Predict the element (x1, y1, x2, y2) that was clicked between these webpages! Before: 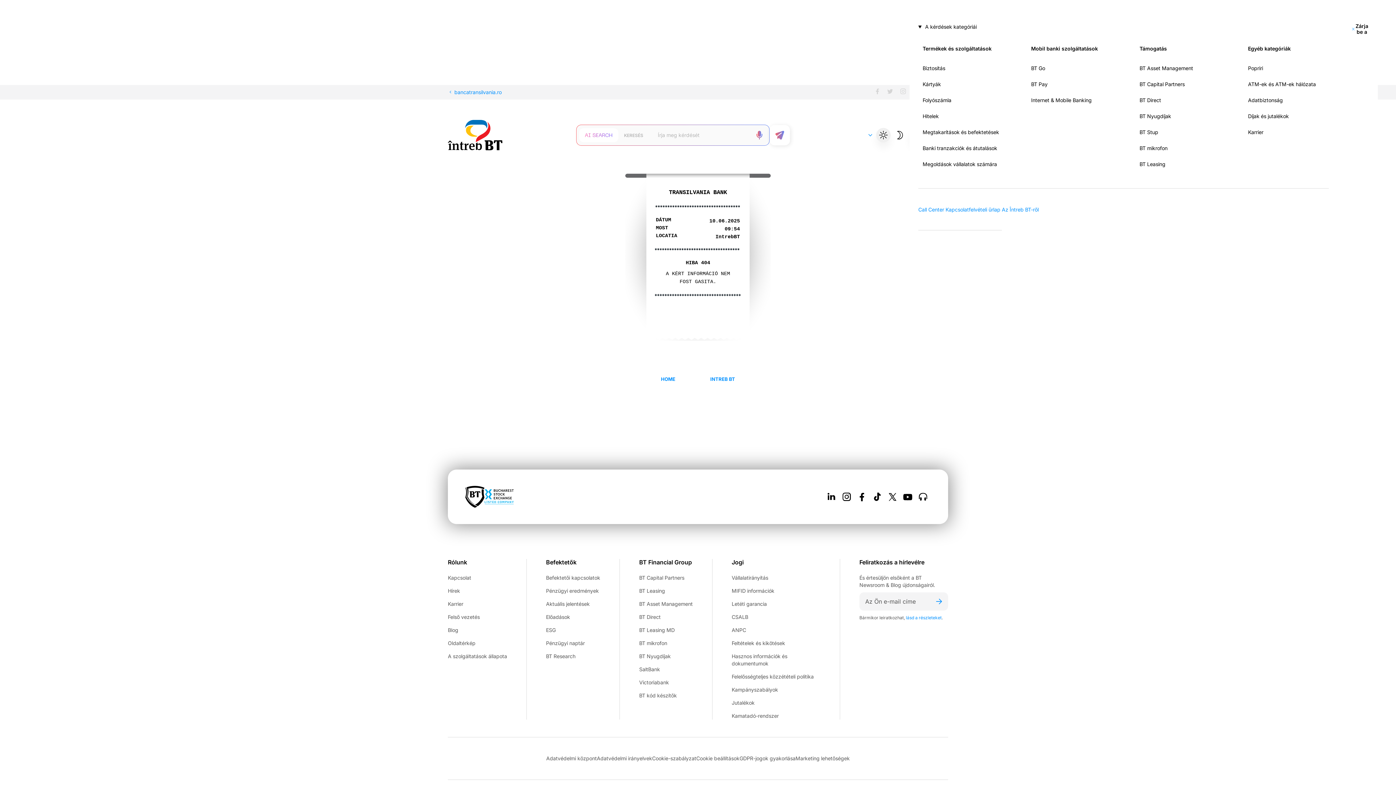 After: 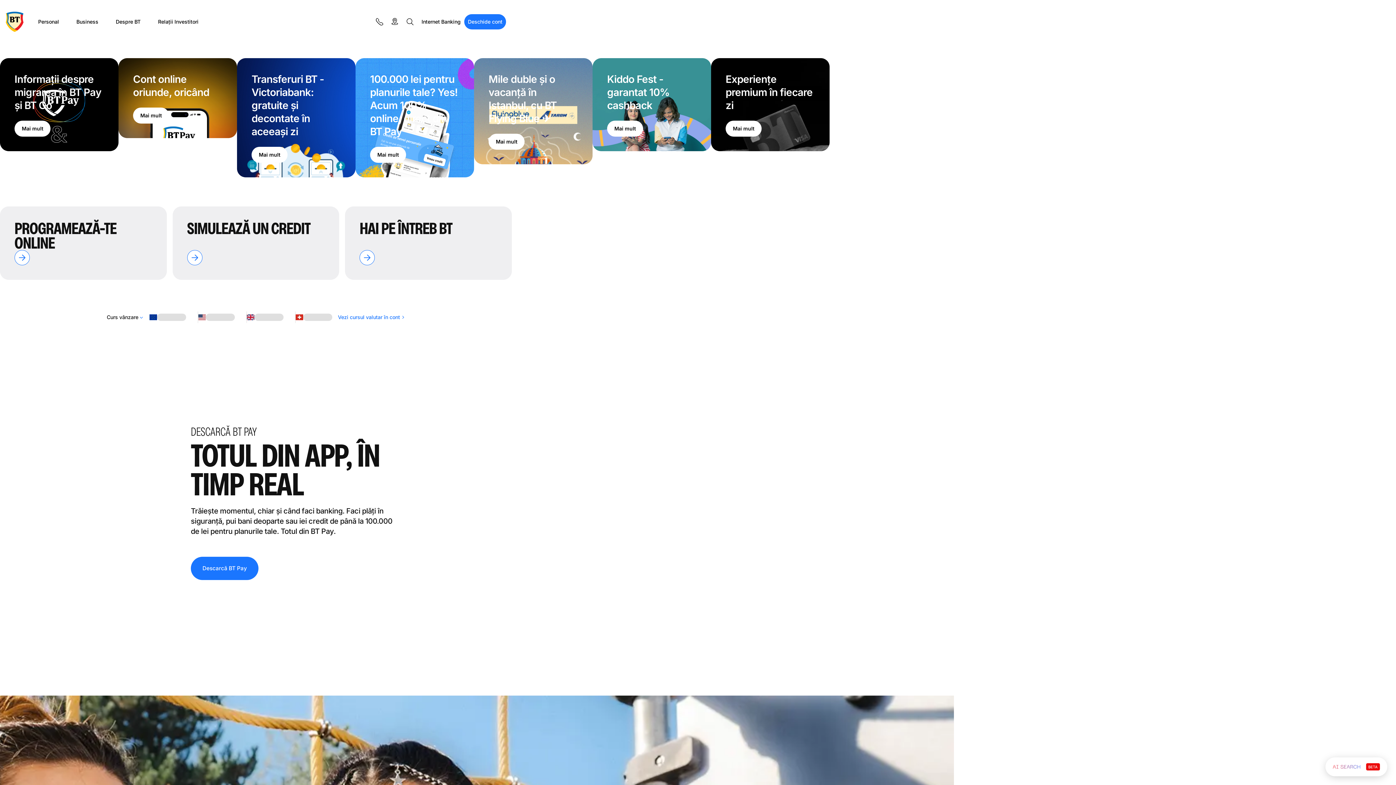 Action: bbox: (646, 370, 690, 388) label: HOME